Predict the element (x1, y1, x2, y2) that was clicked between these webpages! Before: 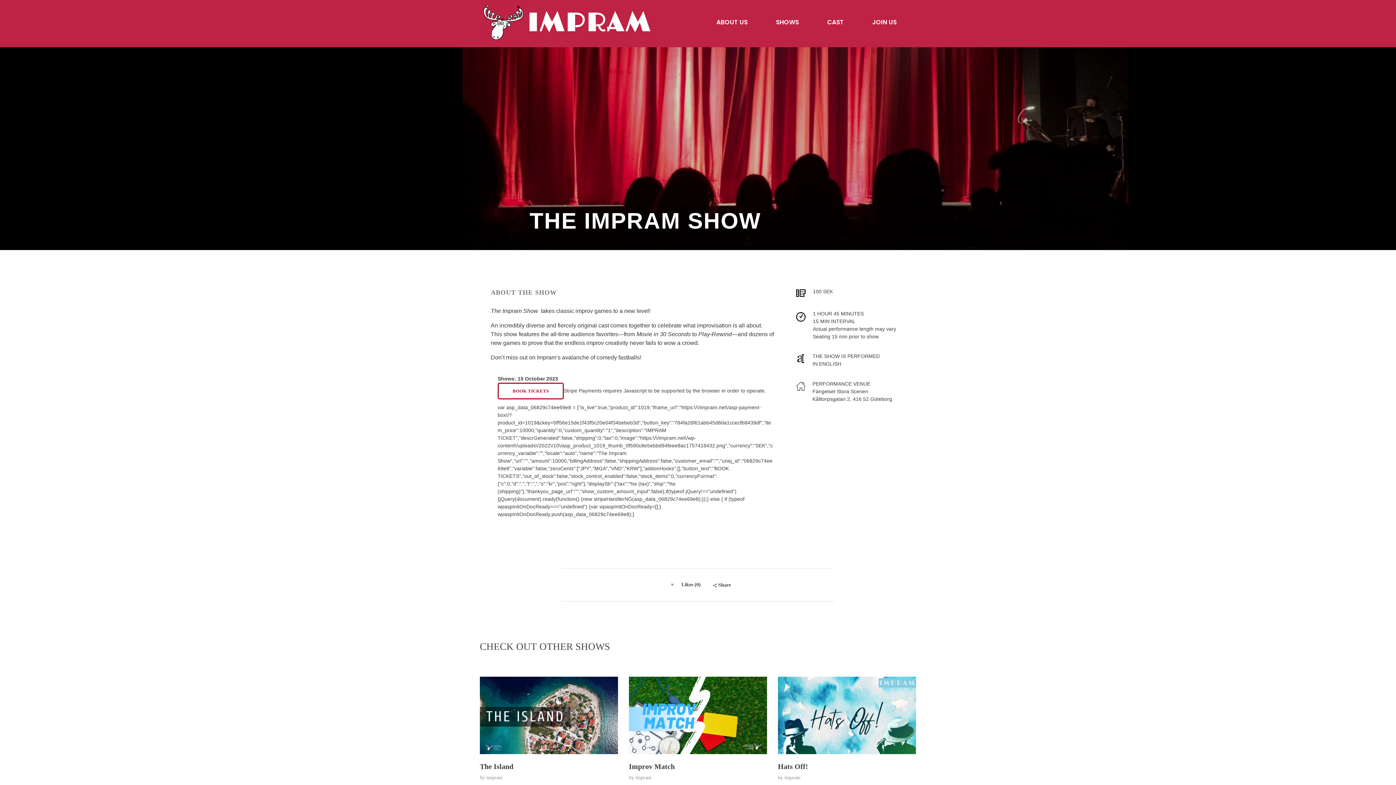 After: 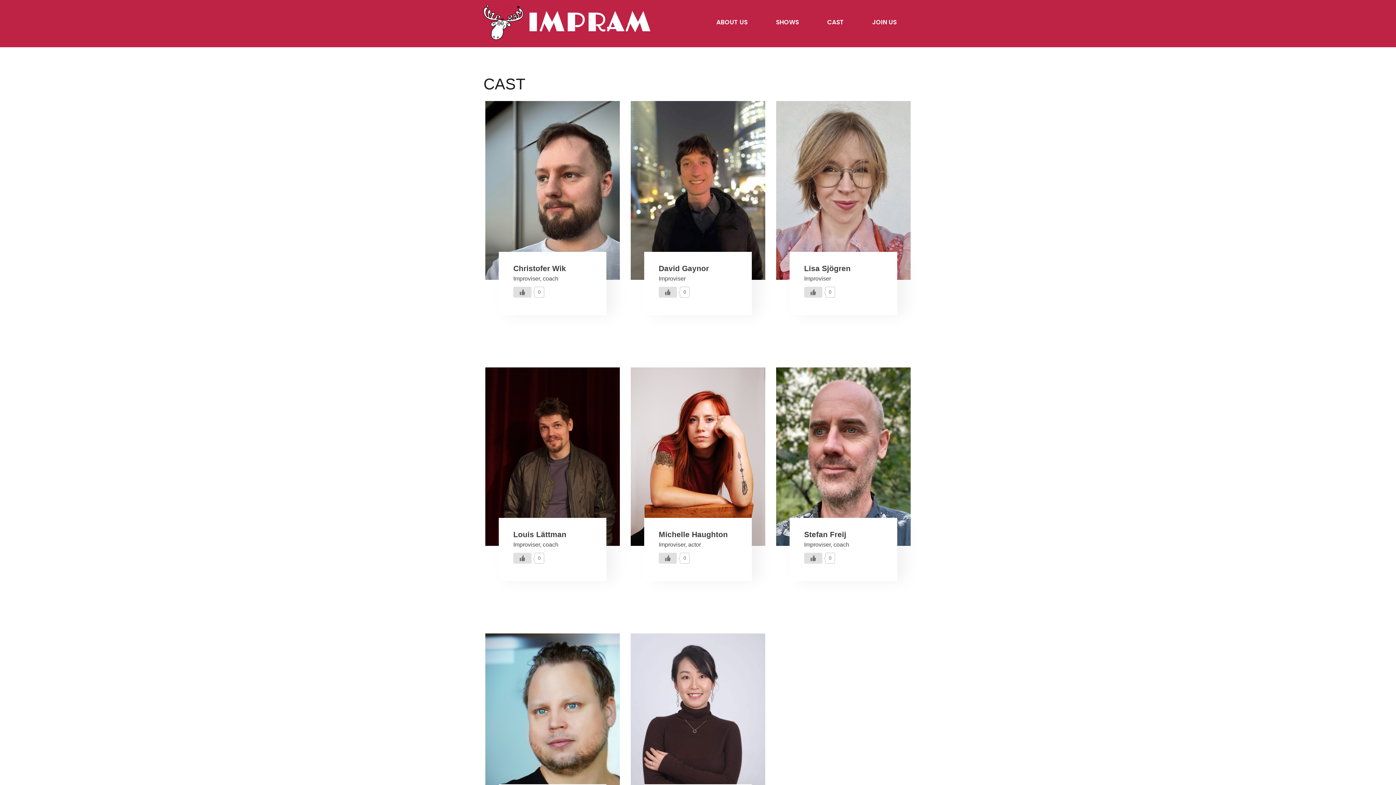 Action: label: CAST bbox: (814, 4, 857, 40)